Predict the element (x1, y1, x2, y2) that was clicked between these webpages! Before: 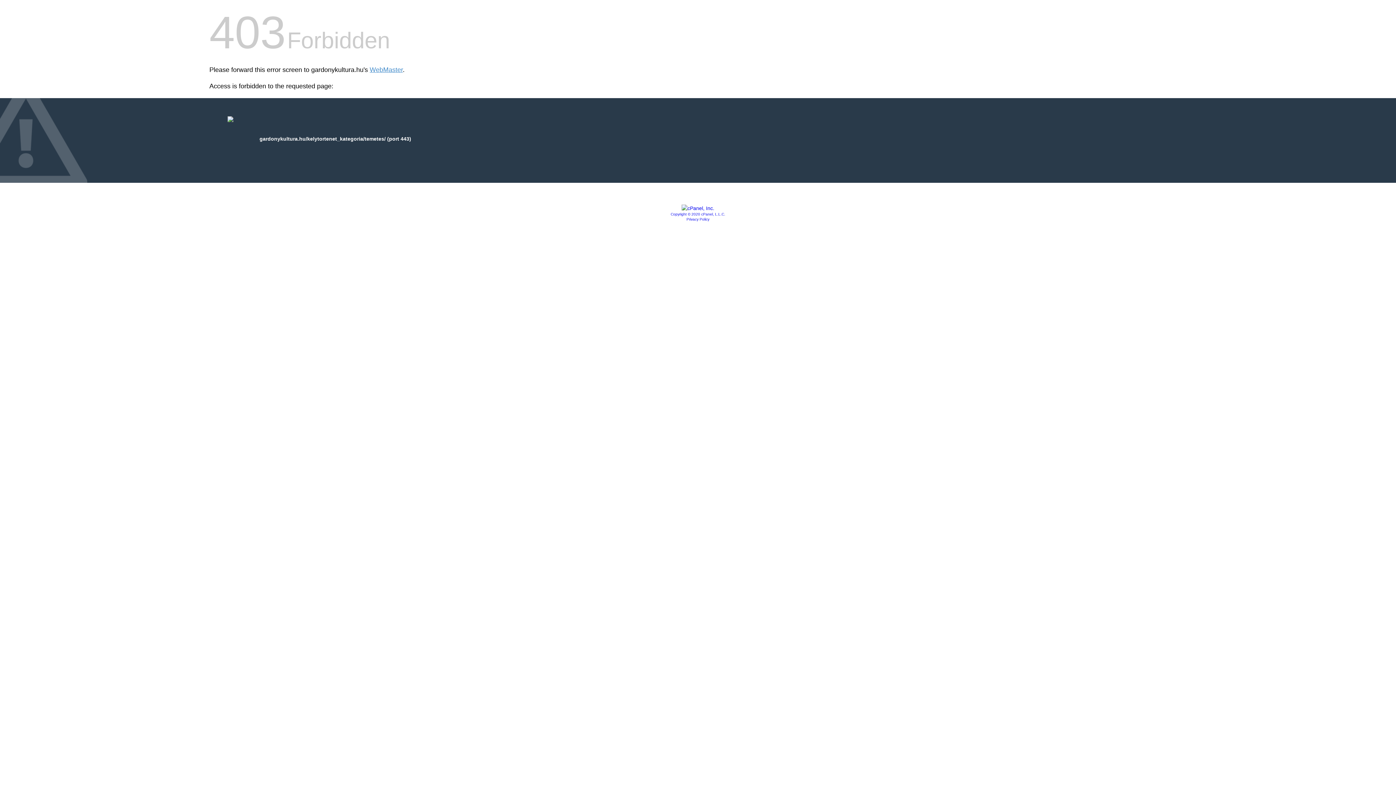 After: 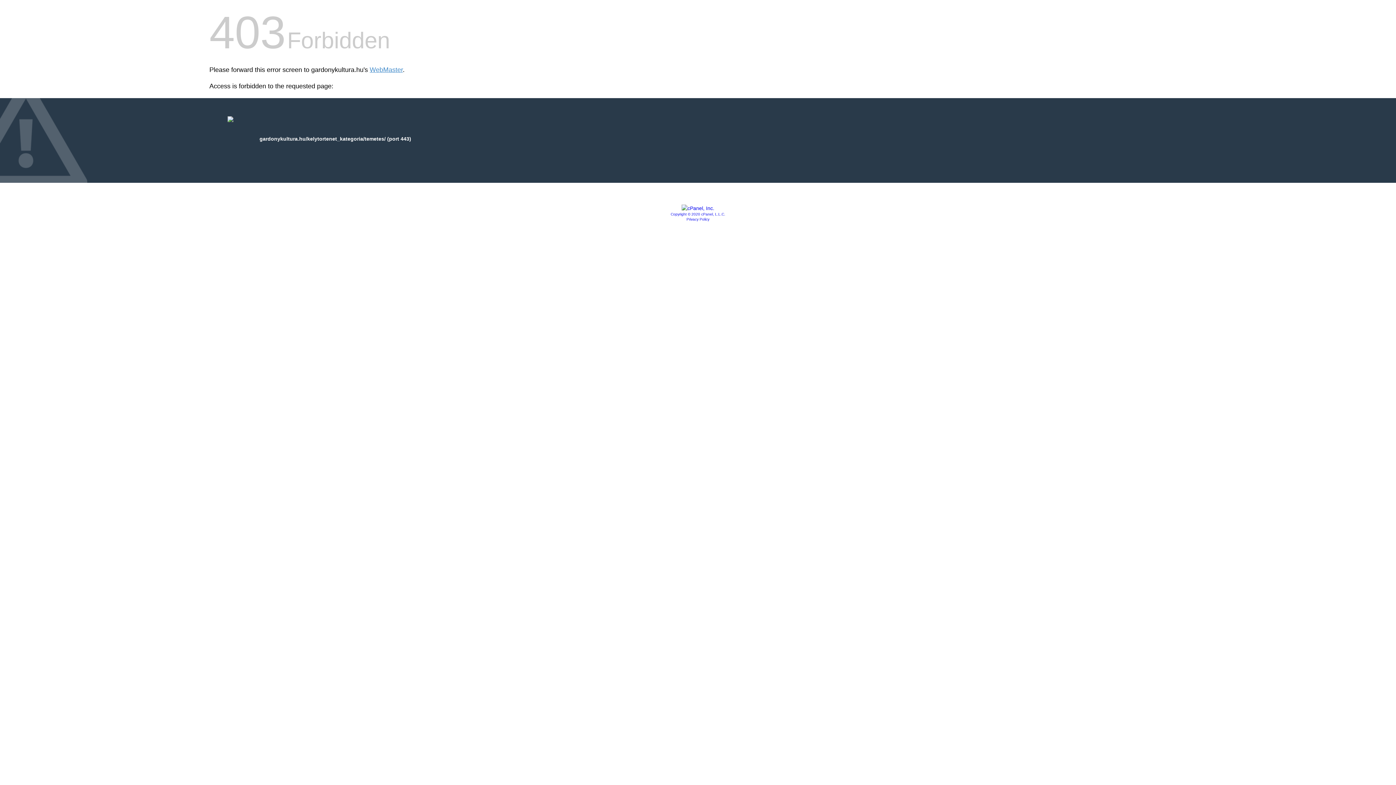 Action: label: Privacy Policy bbox: (686, 217, 709, 221)